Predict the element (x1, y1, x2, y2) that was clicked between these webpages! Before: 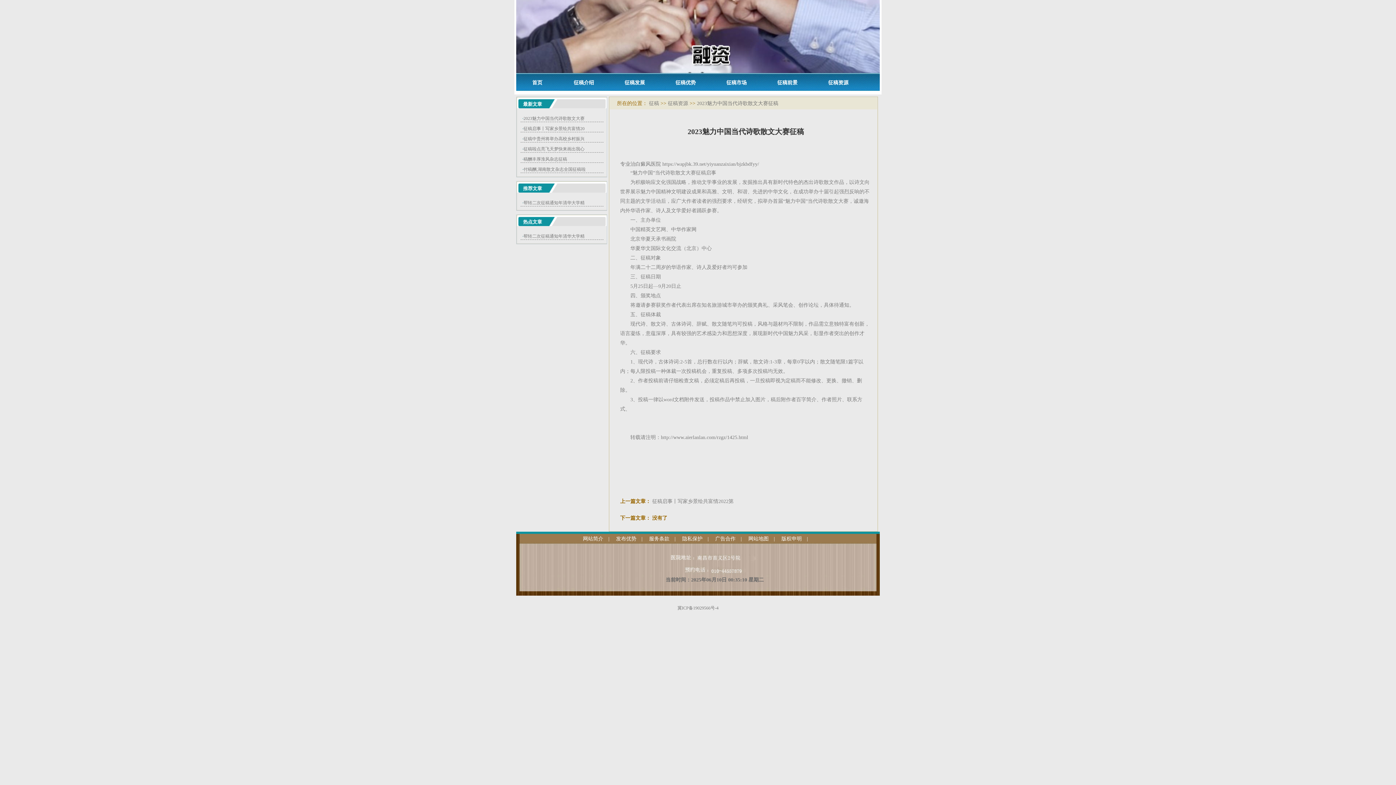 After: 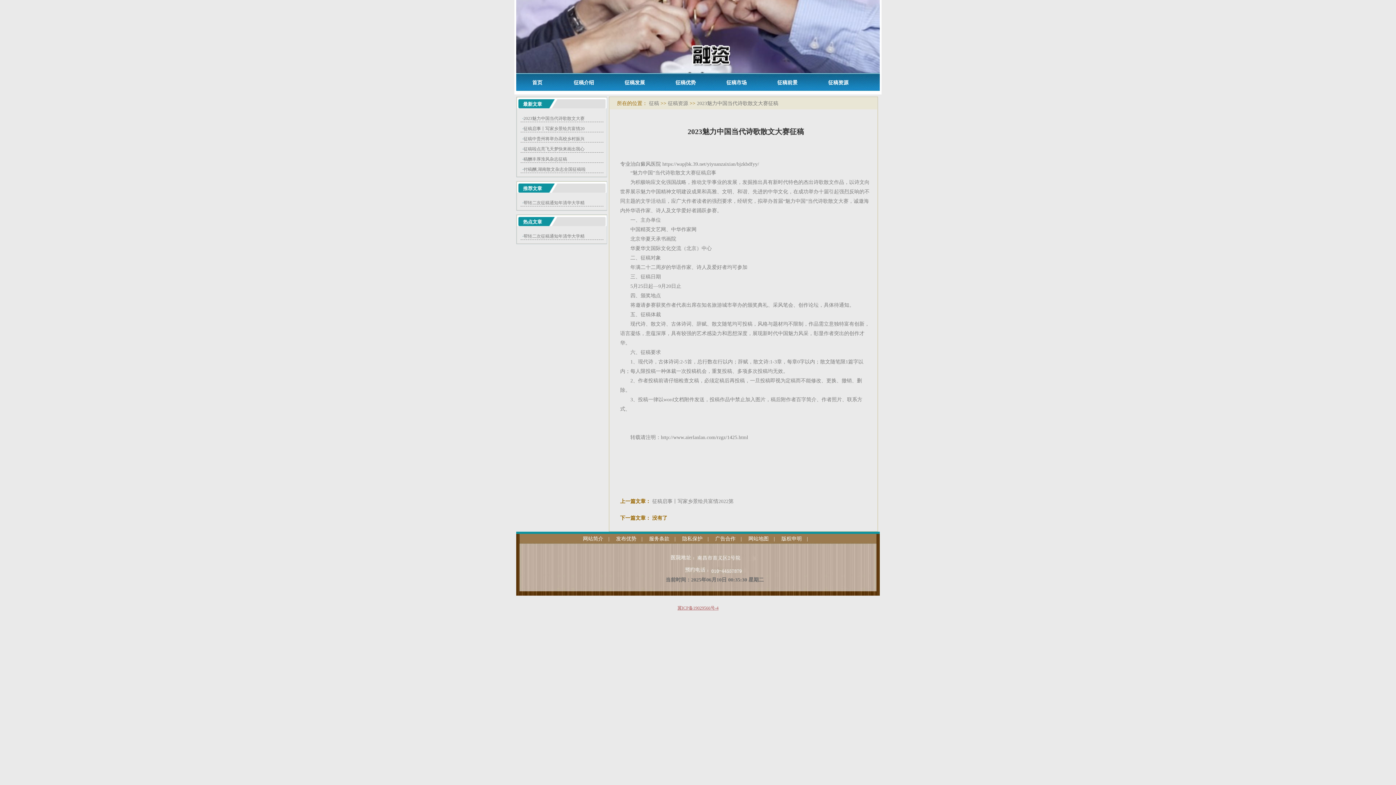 Action: label: 冀ICP备19029566号-4 bbox: (677, 605, 718, 610)